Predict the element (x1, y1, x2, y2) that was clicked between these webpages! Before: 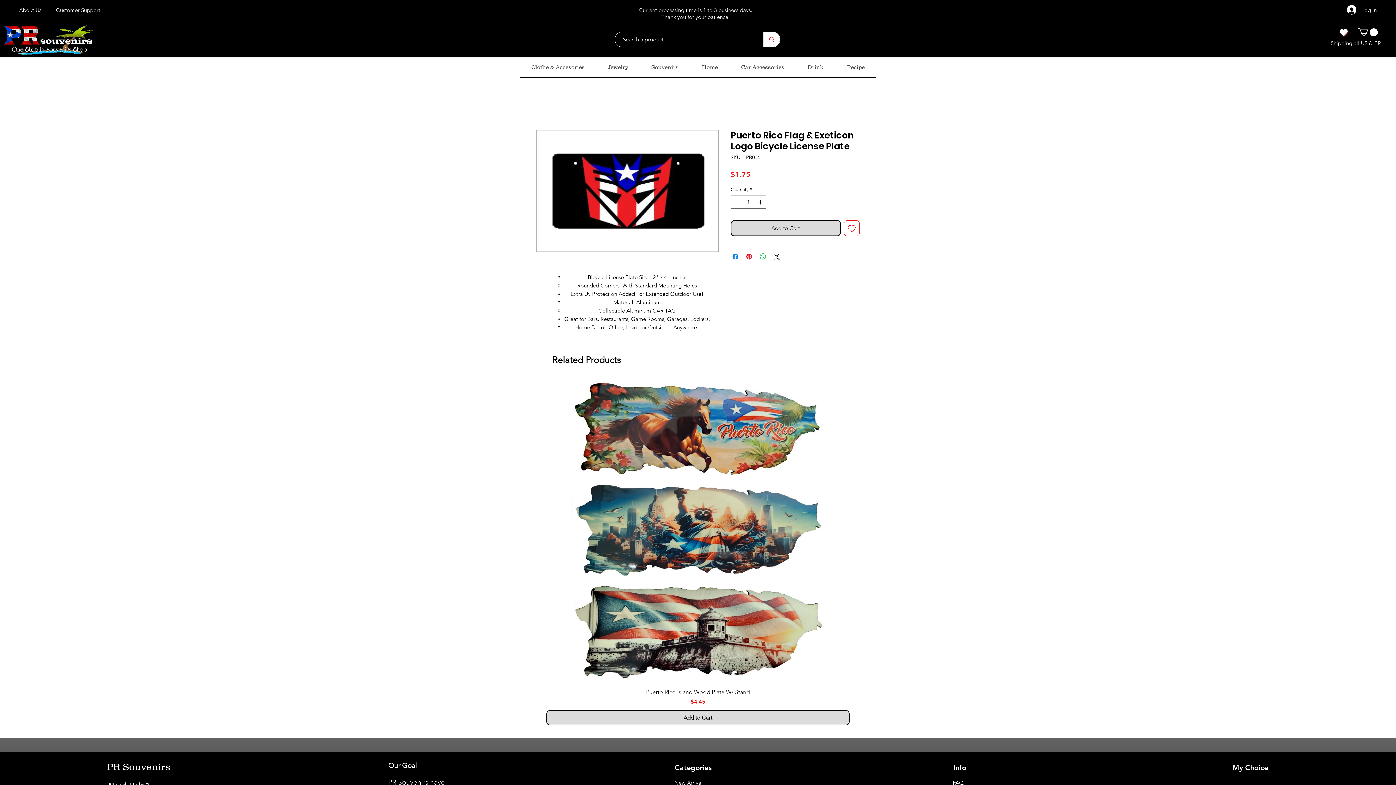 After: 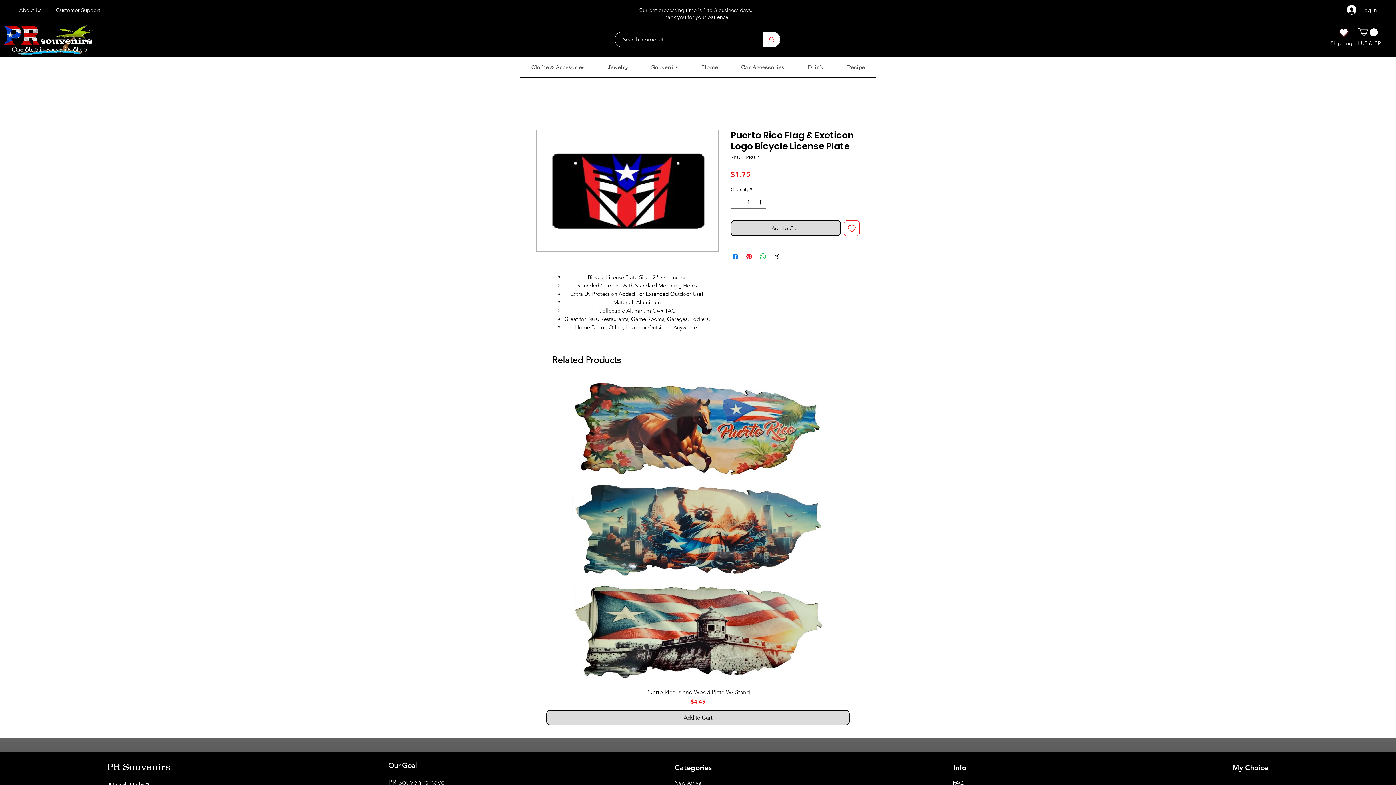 Action: bbox: (843, 220, 860, 236) label: Add to Wishlist